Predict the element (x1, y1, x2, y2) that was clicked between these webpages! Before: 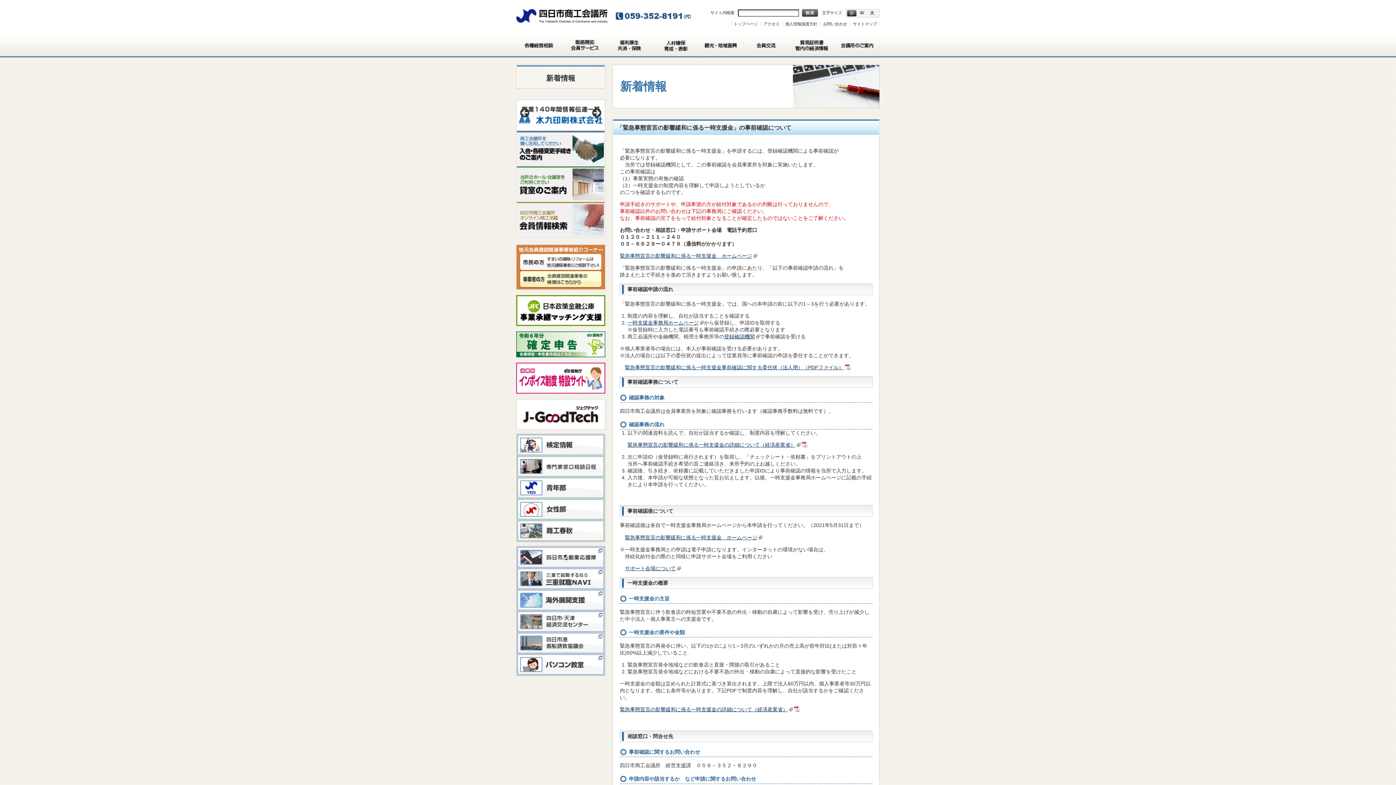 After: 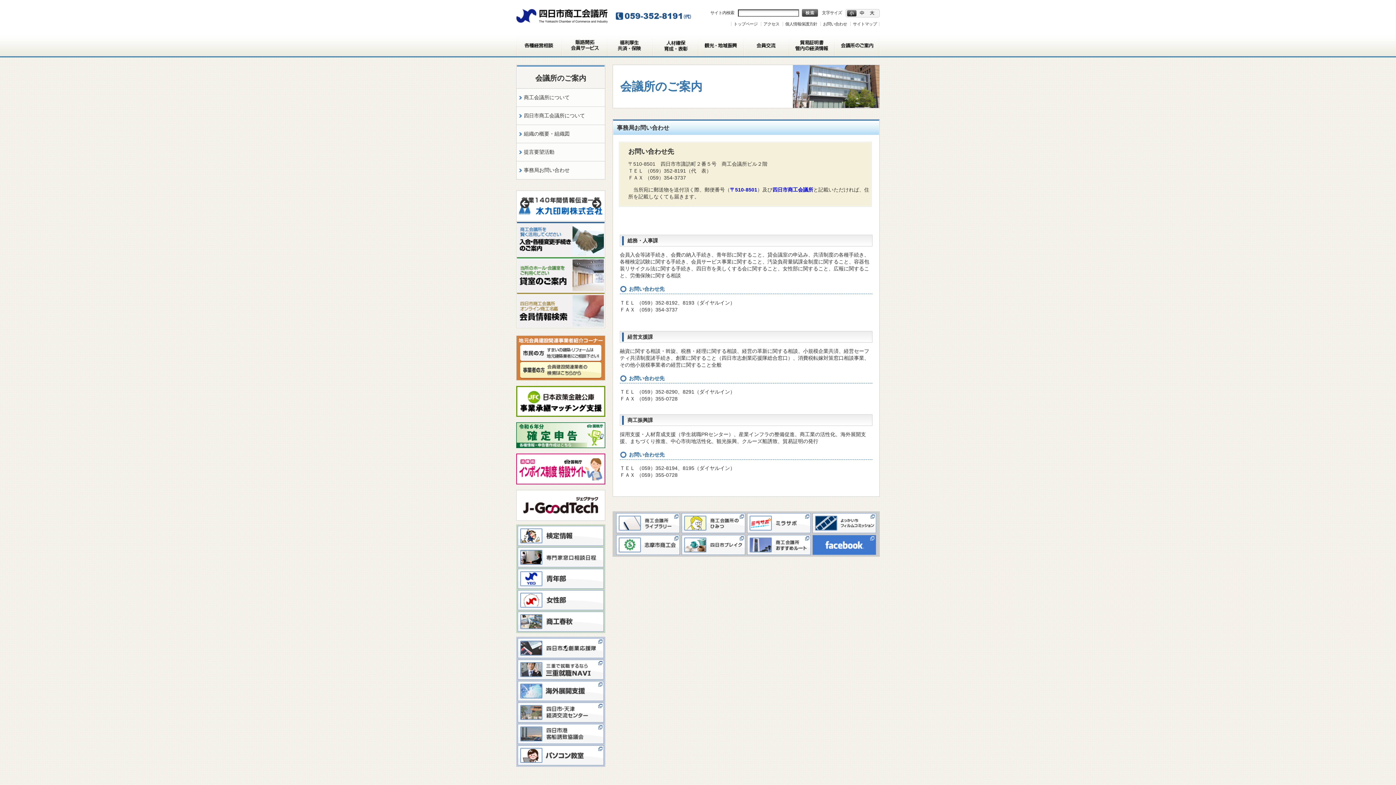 Action: bbox: (823, 21, 847, 26) label: お問い合わせ